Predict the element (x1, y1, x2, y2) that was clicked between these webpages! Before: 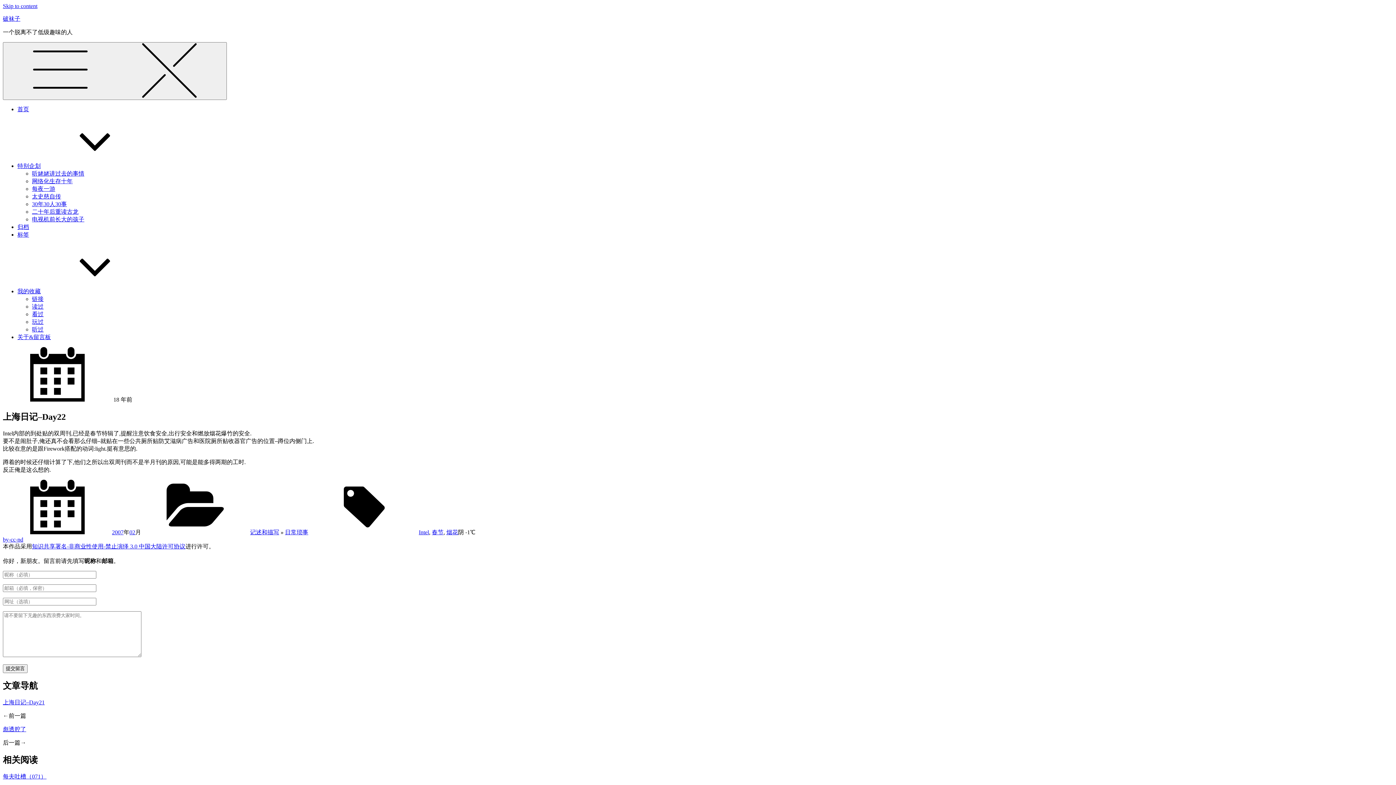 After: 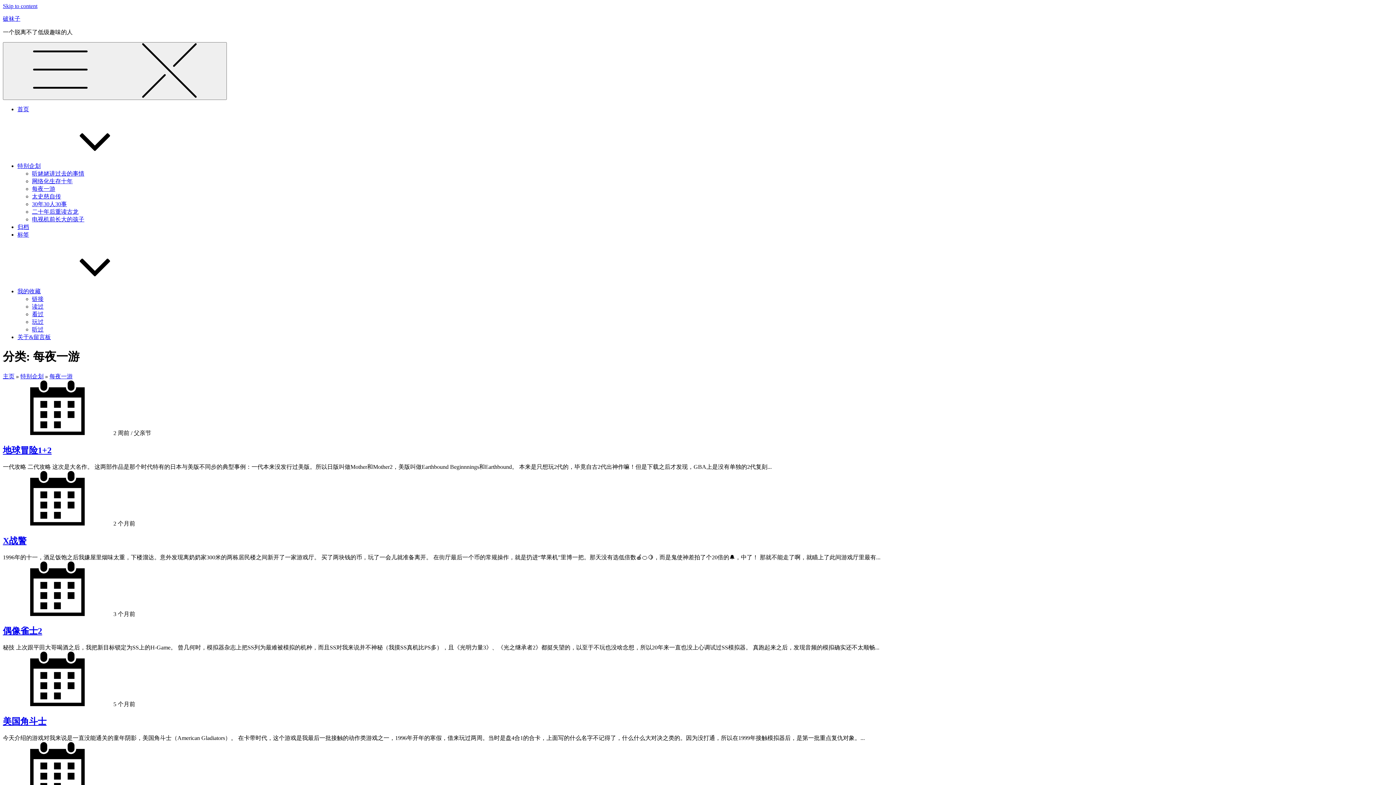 Action: label: 每夜一游 bbox: (32, 185, 55, 192)